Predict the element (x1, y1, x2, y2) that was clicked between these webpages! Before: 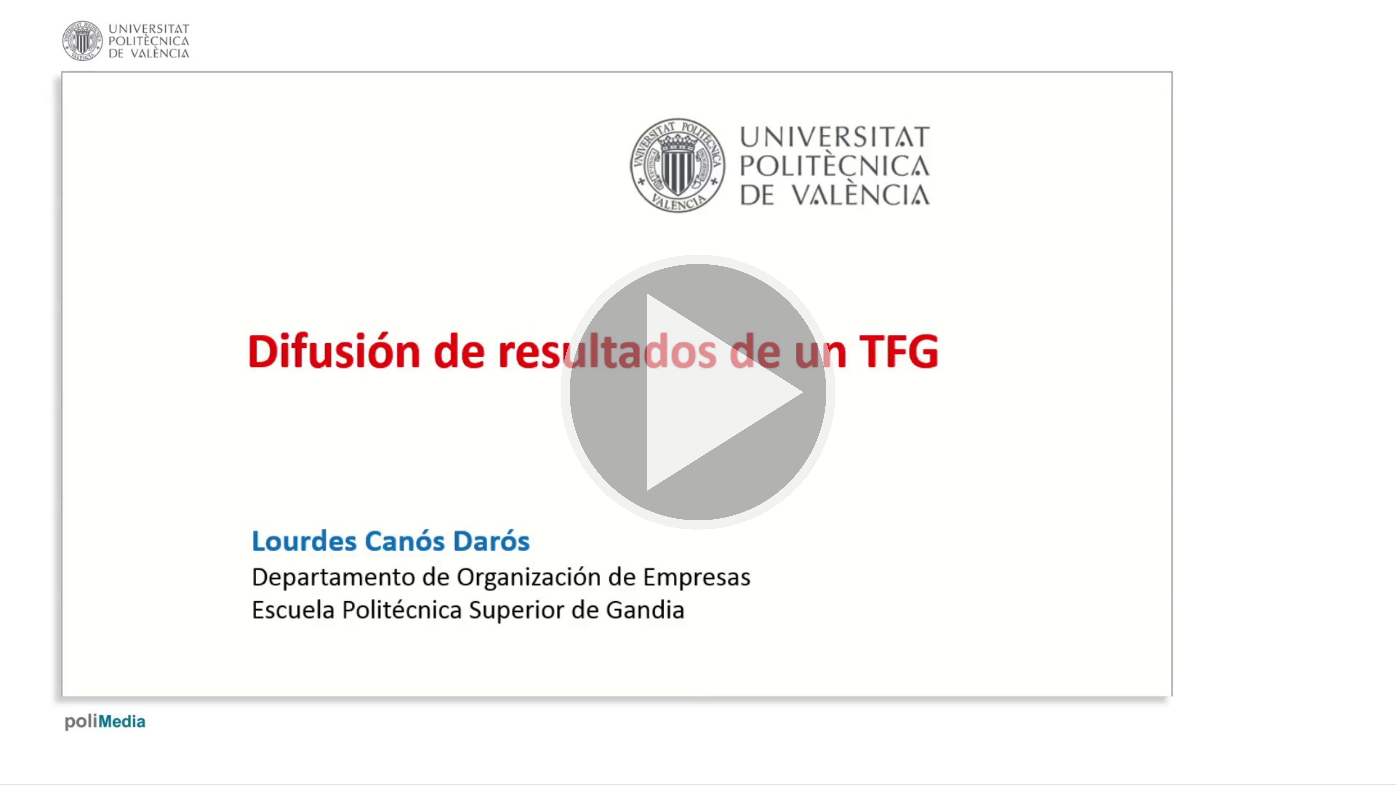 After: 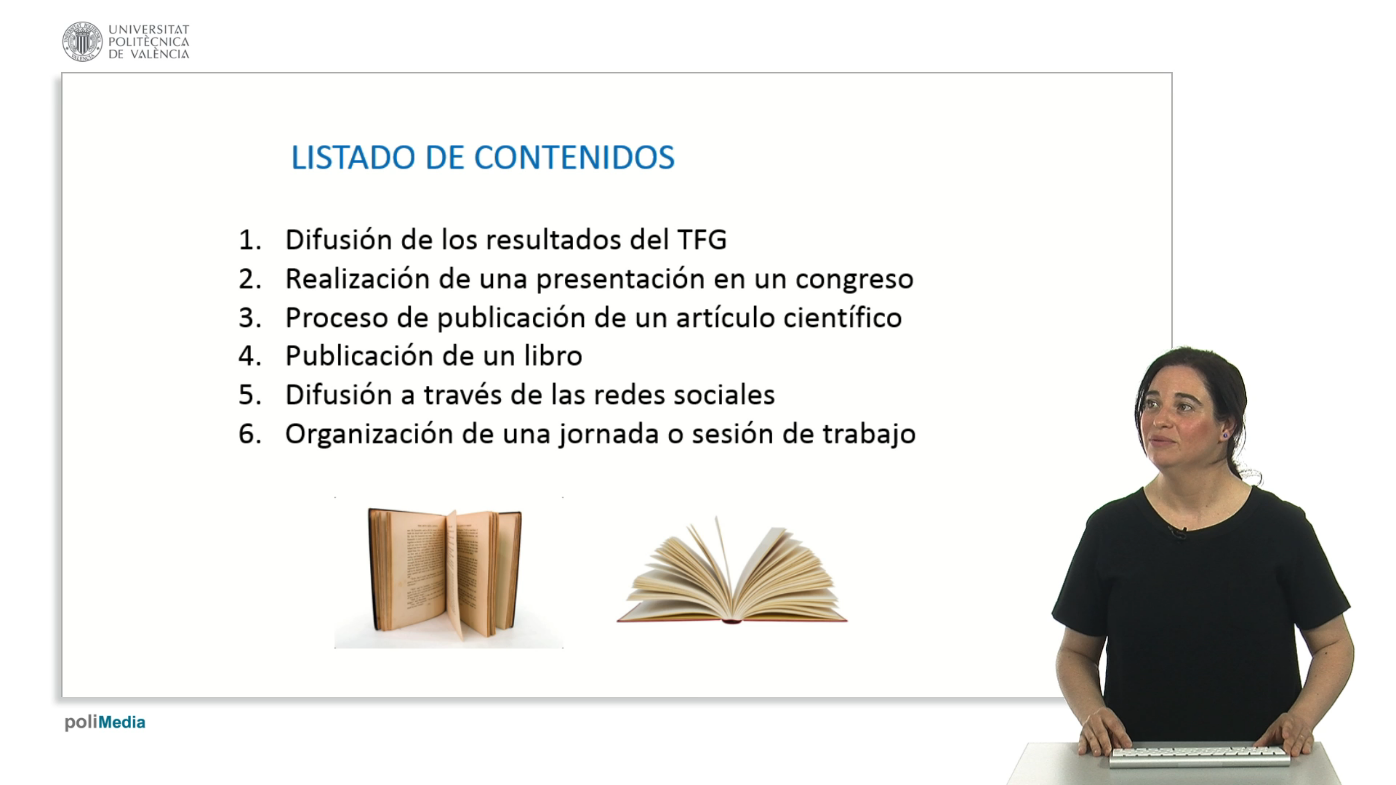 Action: bbox: (0, 0, 1396, 785) label: Play video